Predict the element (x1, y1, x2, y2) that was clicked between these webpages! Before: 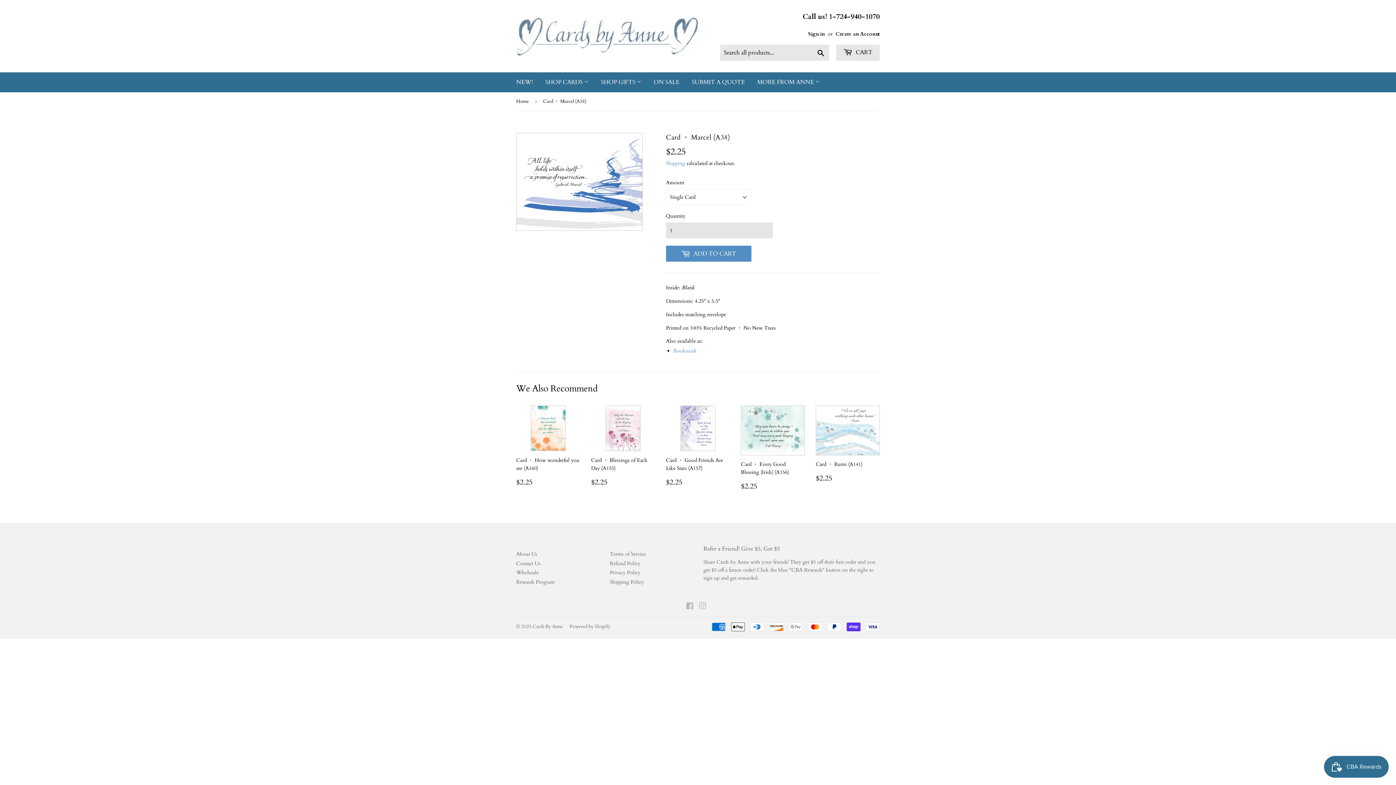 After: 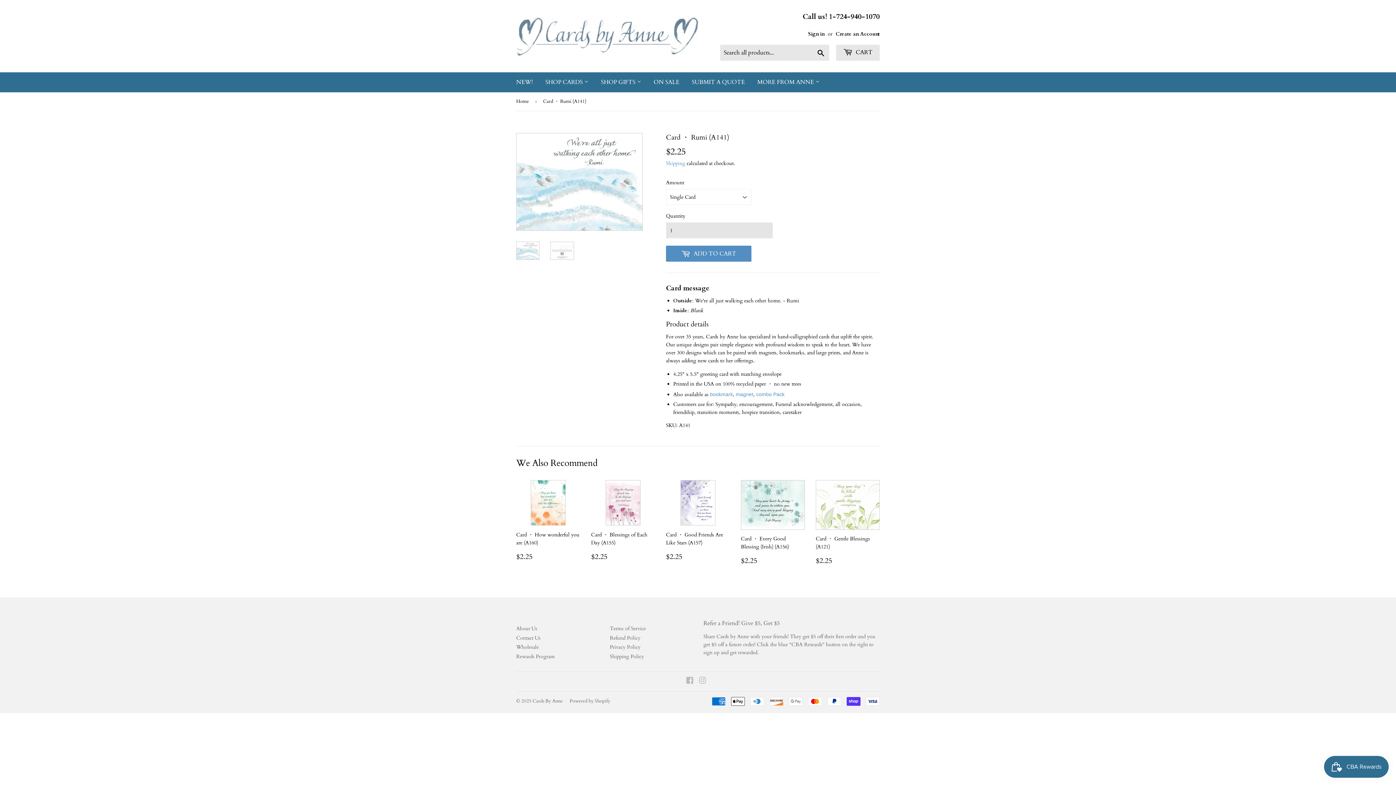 Action: bbox: (816, 405, 880, 482) label: Card ・ Rumi (A141)

Regular price
$2.25
$2.25